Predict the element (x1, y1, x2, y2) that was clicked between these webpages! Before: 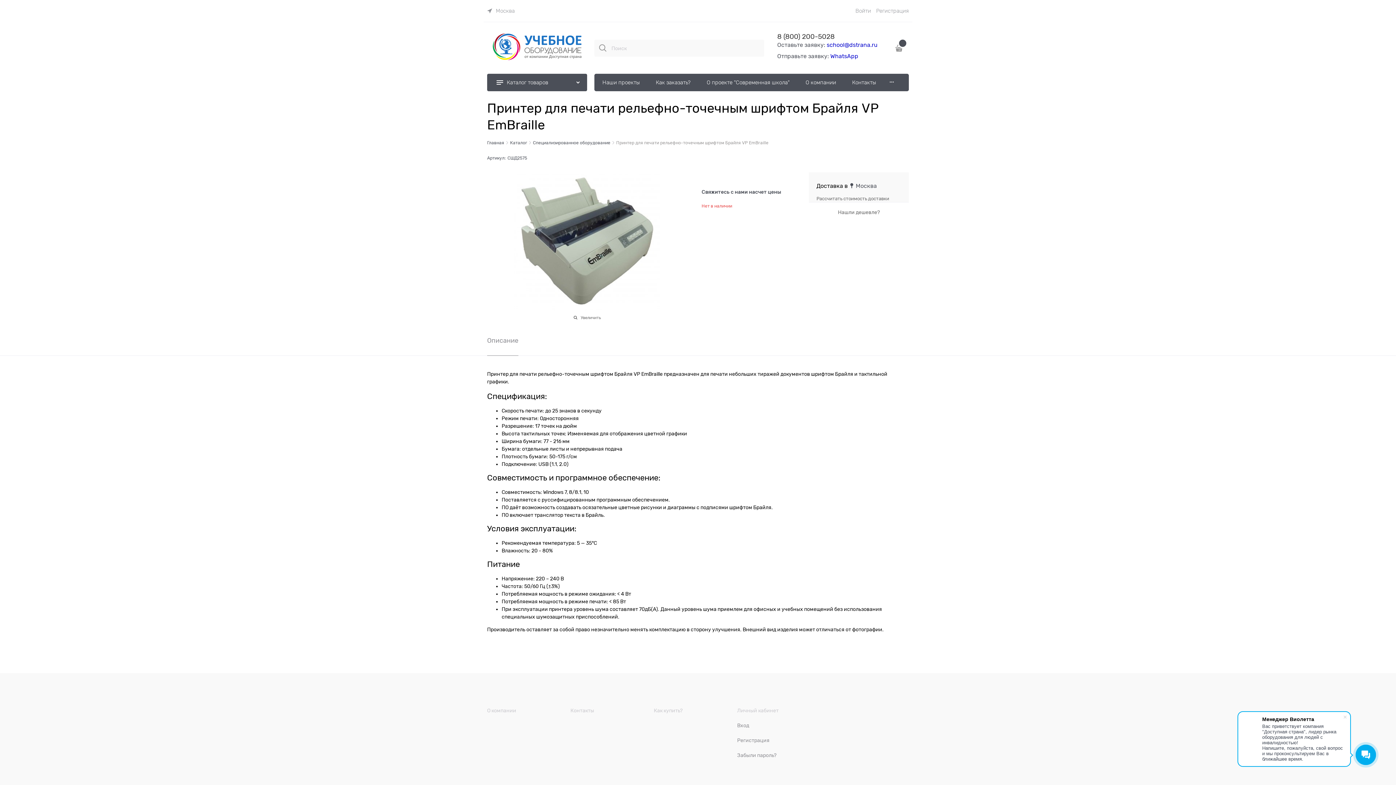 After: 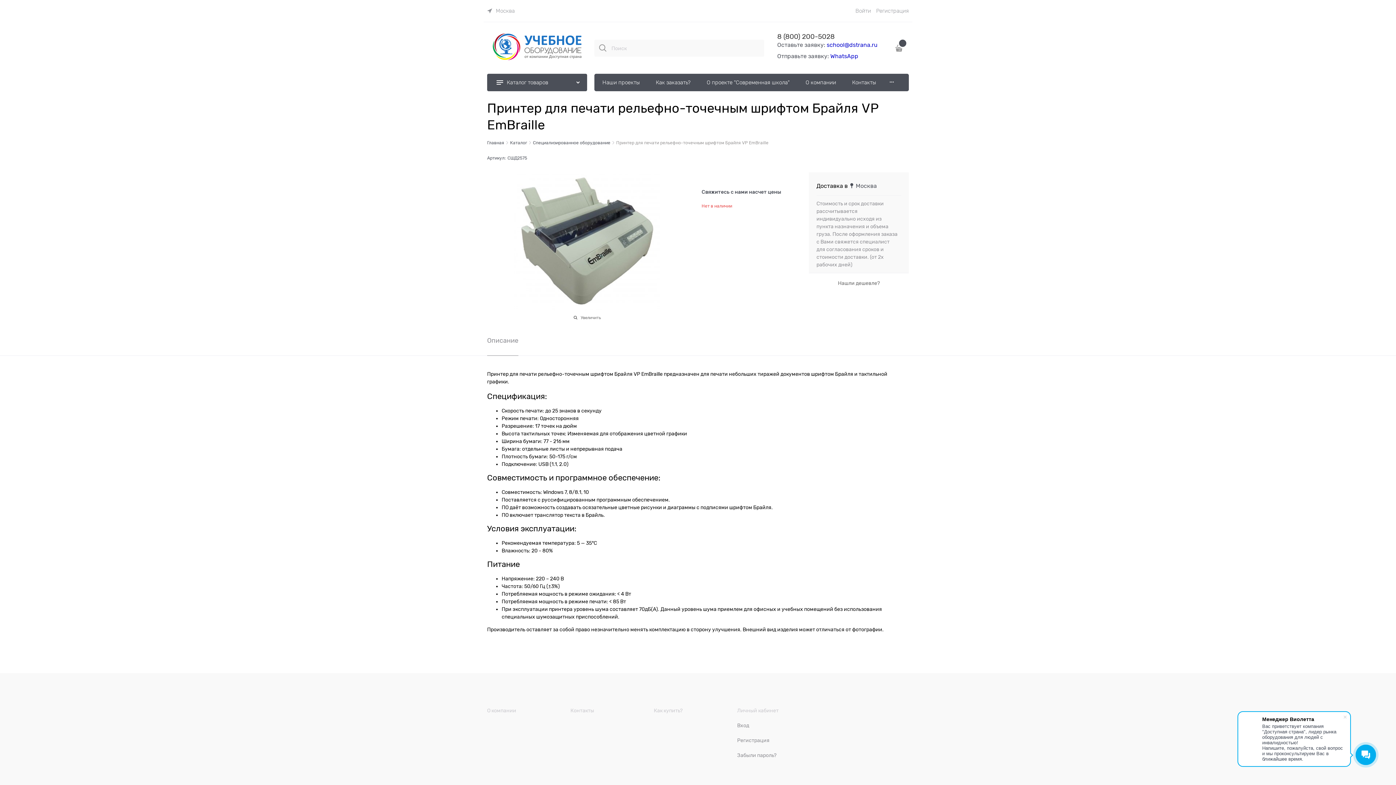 Action: bbox: (816, 196, 889, 201) label: Рассчитать стоимость доставки